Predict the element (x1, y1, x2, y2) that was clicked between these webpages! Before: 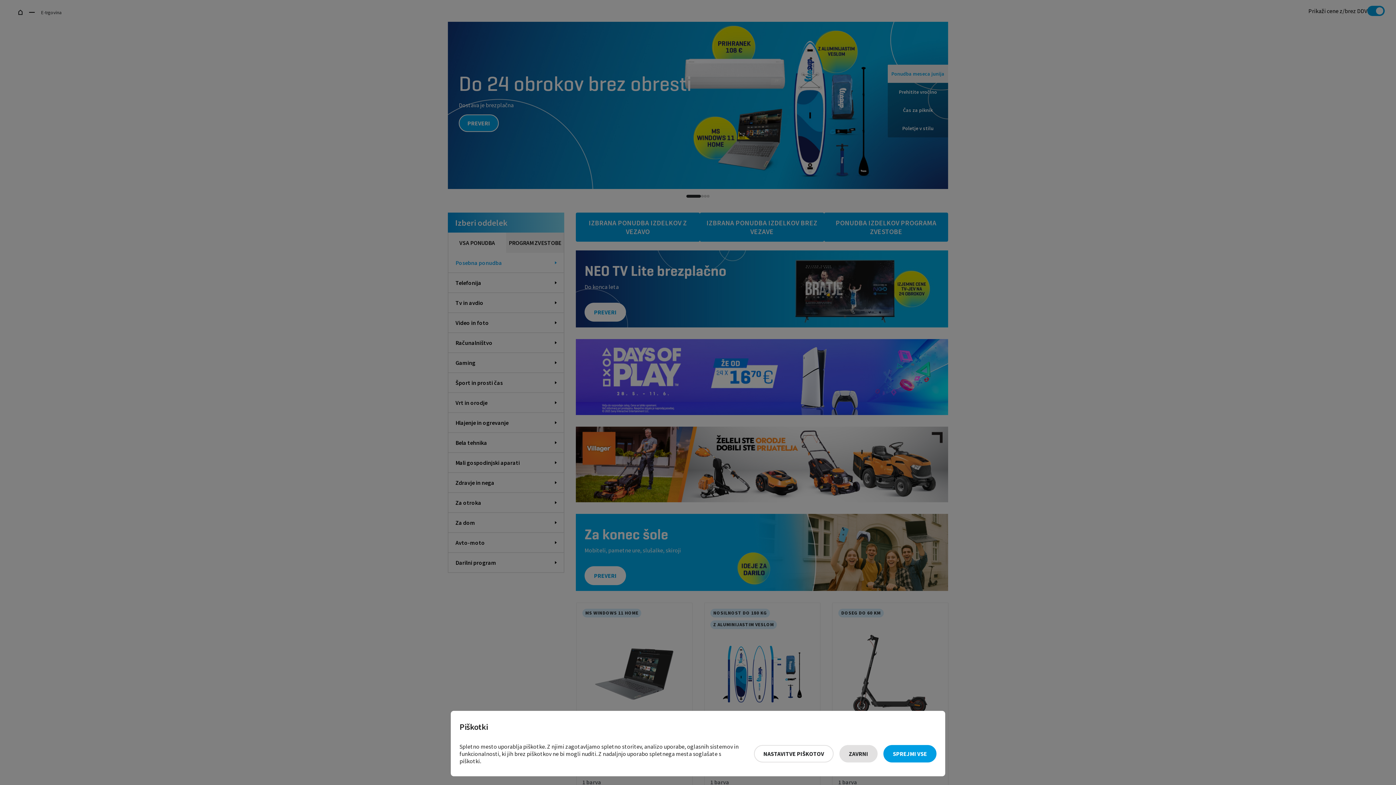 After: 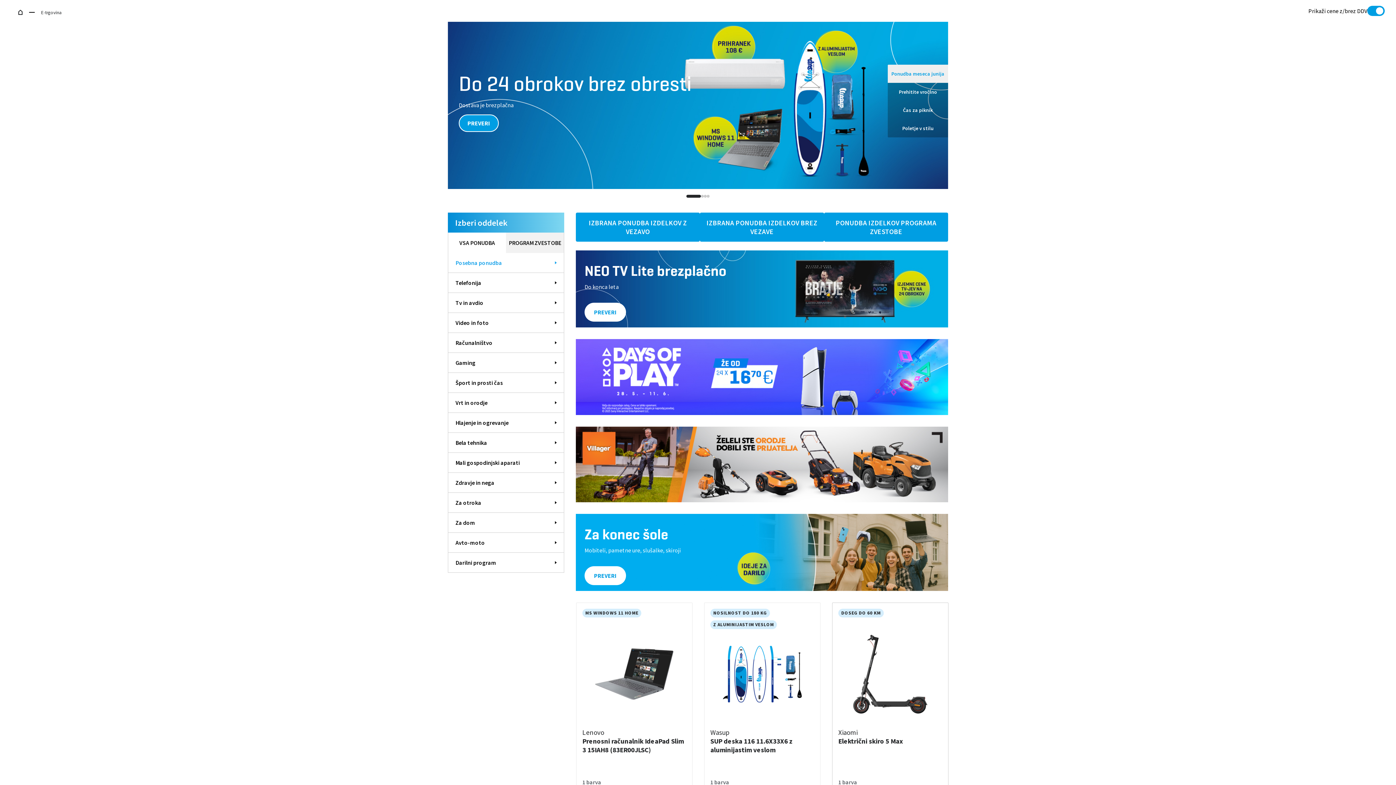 Action: bbox: (883, 745, 936, 762) label: Sprejmi vse